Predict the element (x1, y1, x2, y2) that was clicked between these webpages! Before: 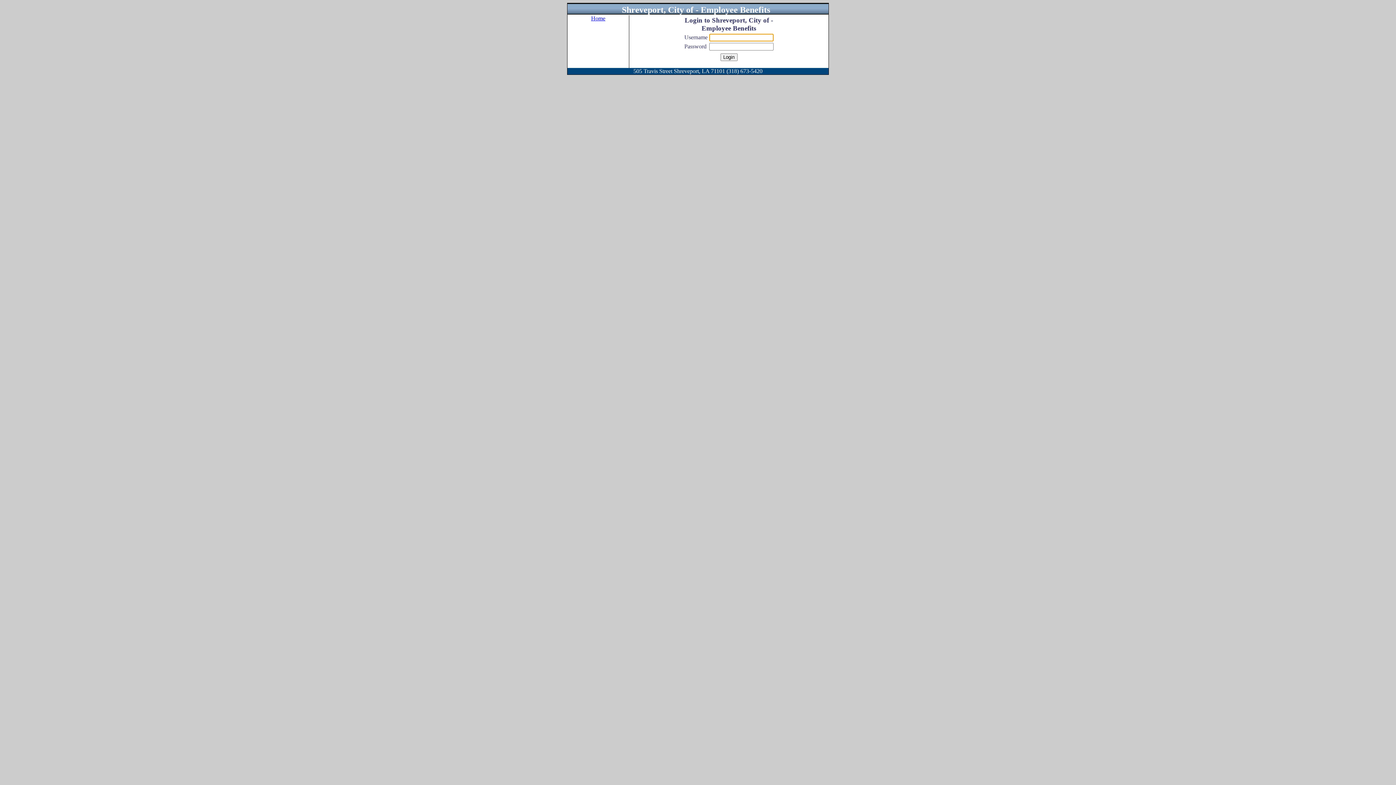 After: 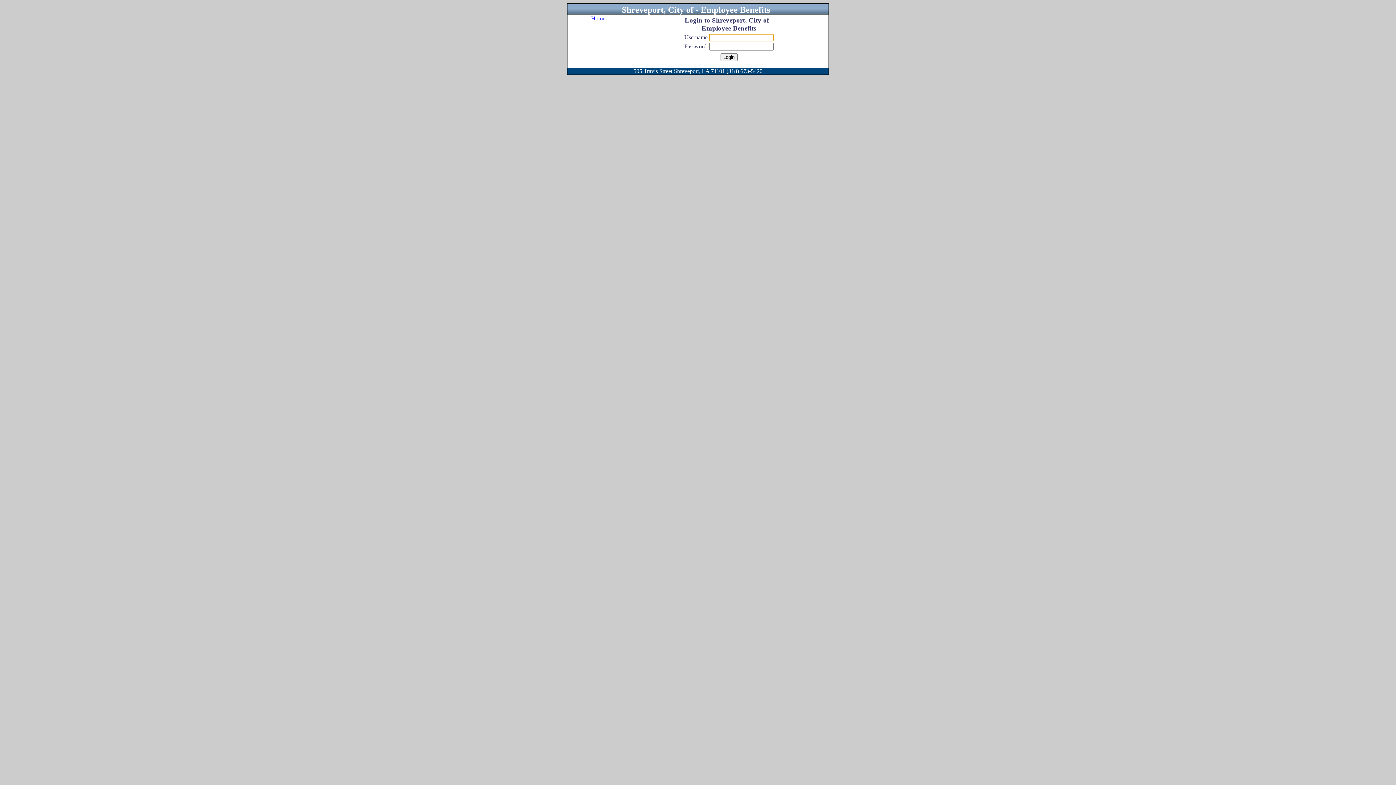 Action: label: Home bbox: (591, 15, 605, 21)